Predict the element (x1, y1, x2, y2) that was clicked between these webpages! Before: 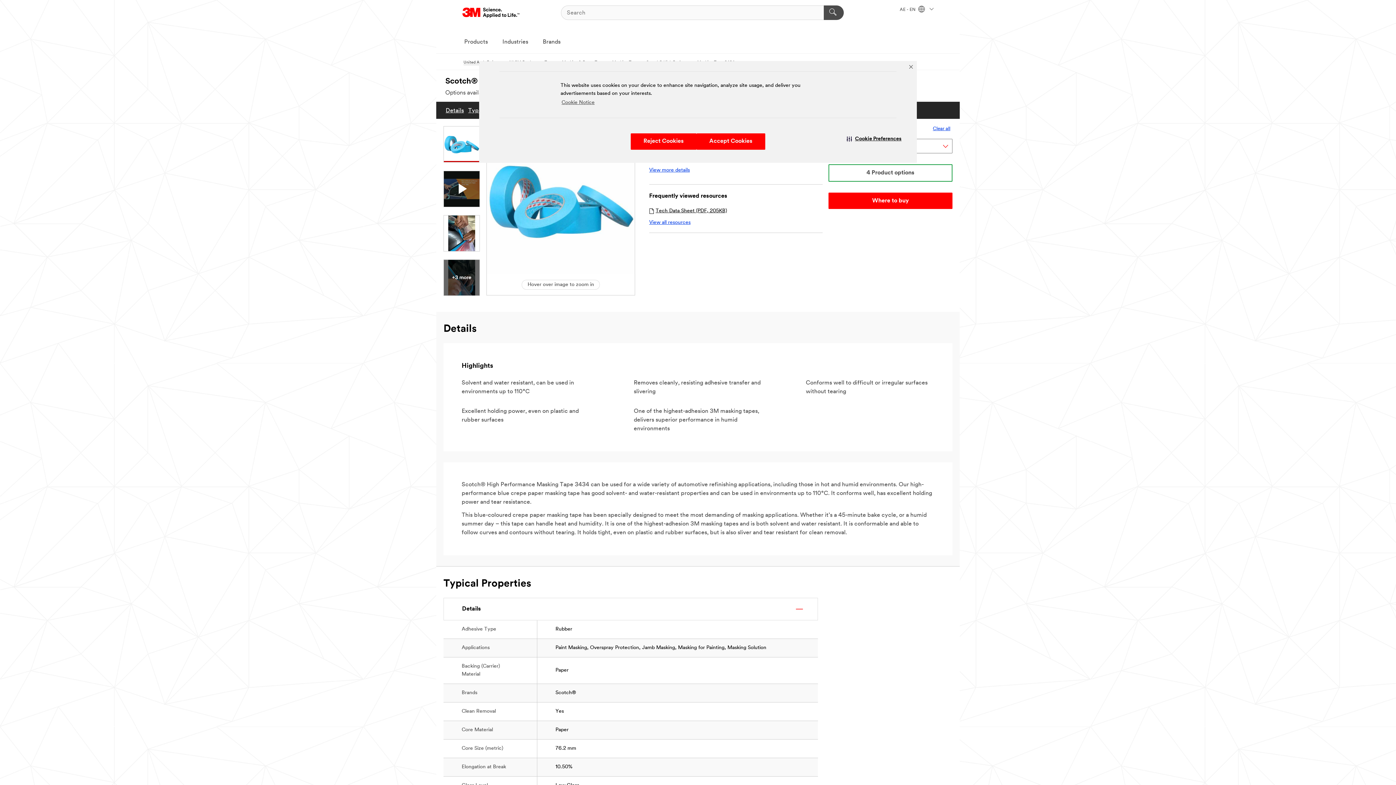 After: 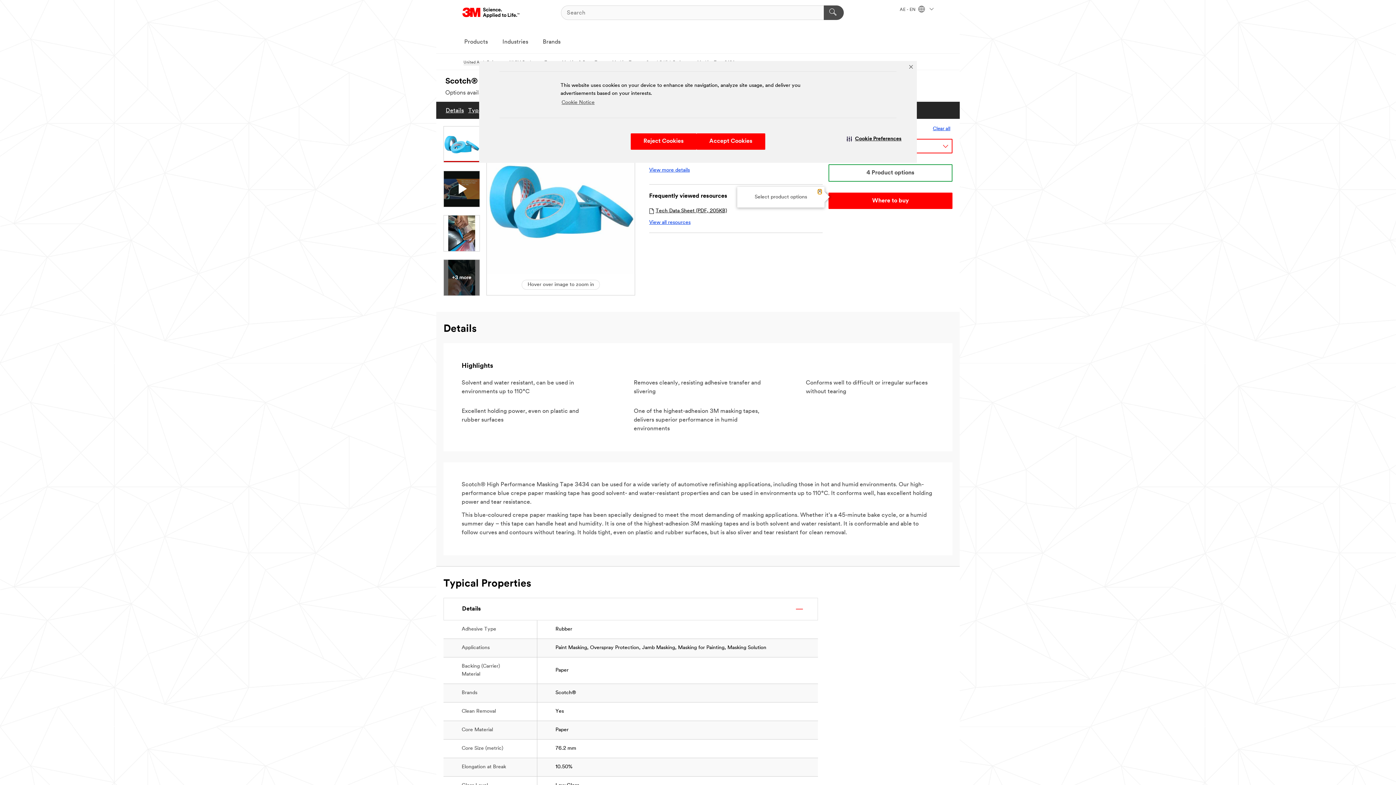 Action: label: open bbox: (828, 192, 952, 209)